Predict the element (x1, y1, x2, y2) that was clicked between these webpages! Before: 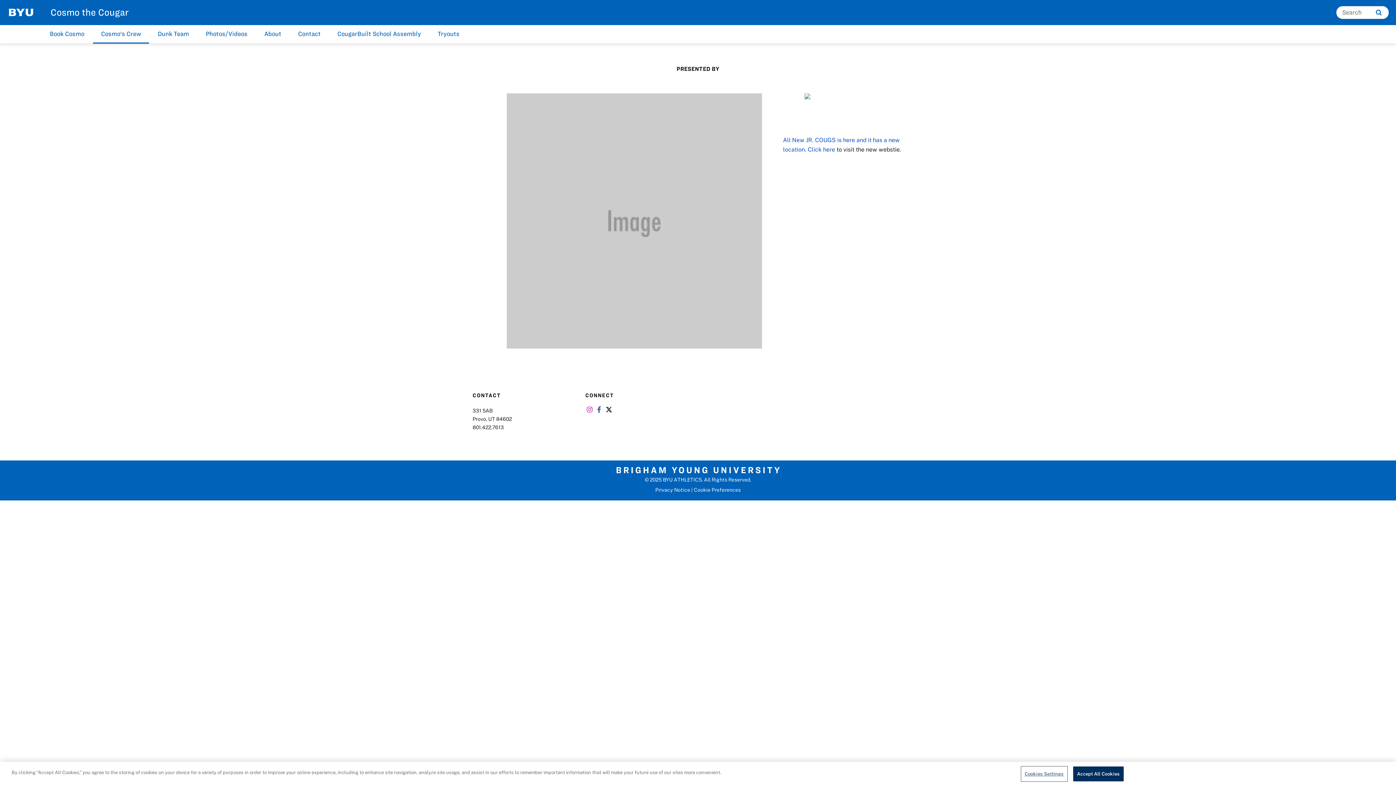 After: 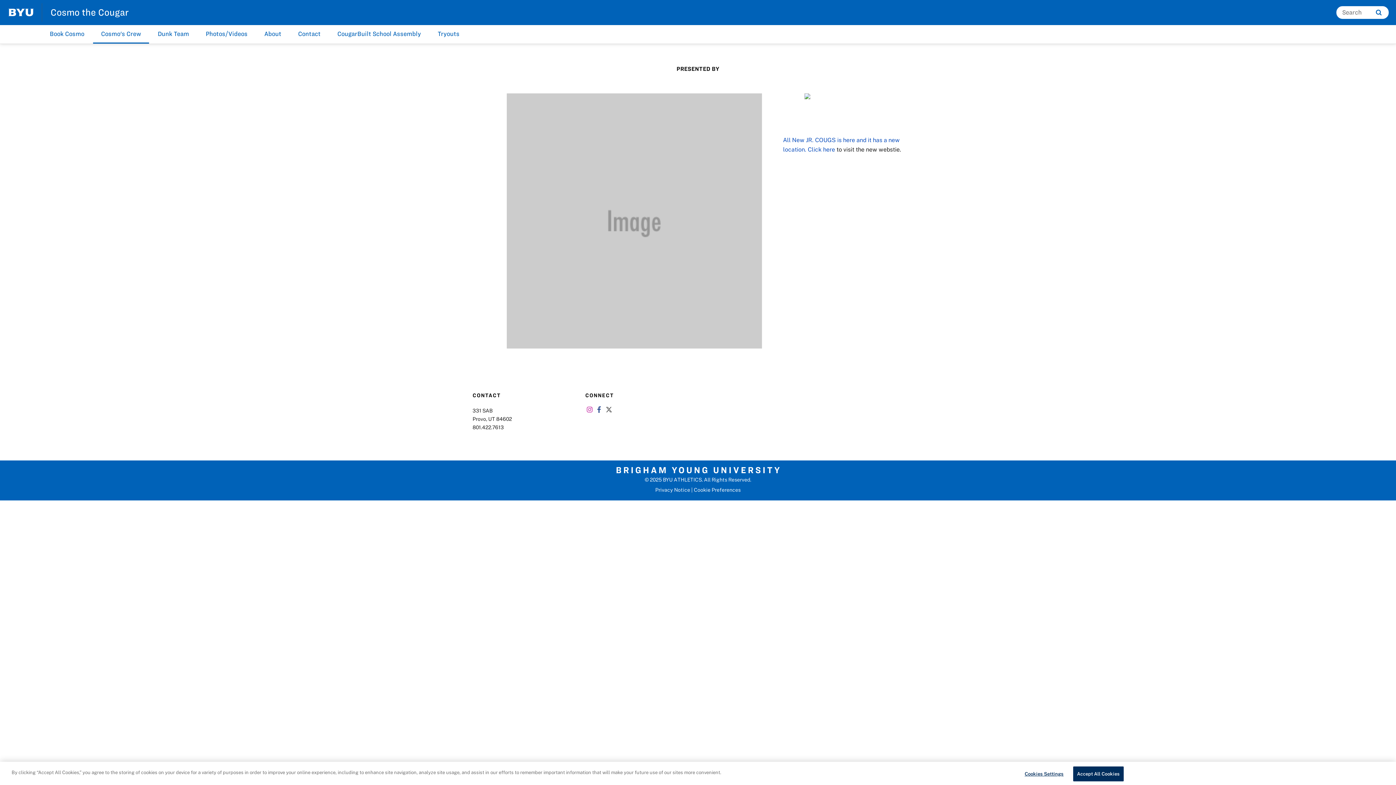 Action: bbox: (604, 406, 613, 412) label: Link to twitter